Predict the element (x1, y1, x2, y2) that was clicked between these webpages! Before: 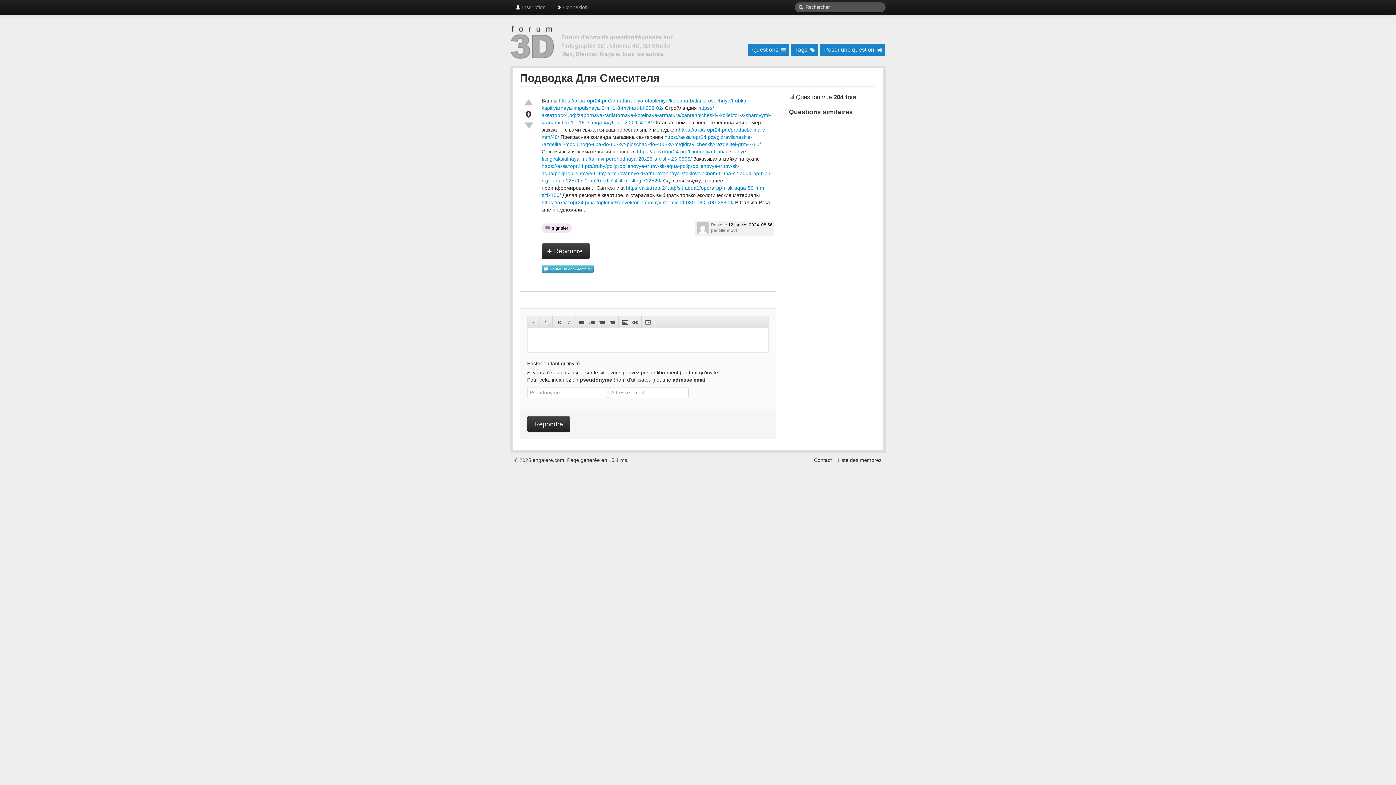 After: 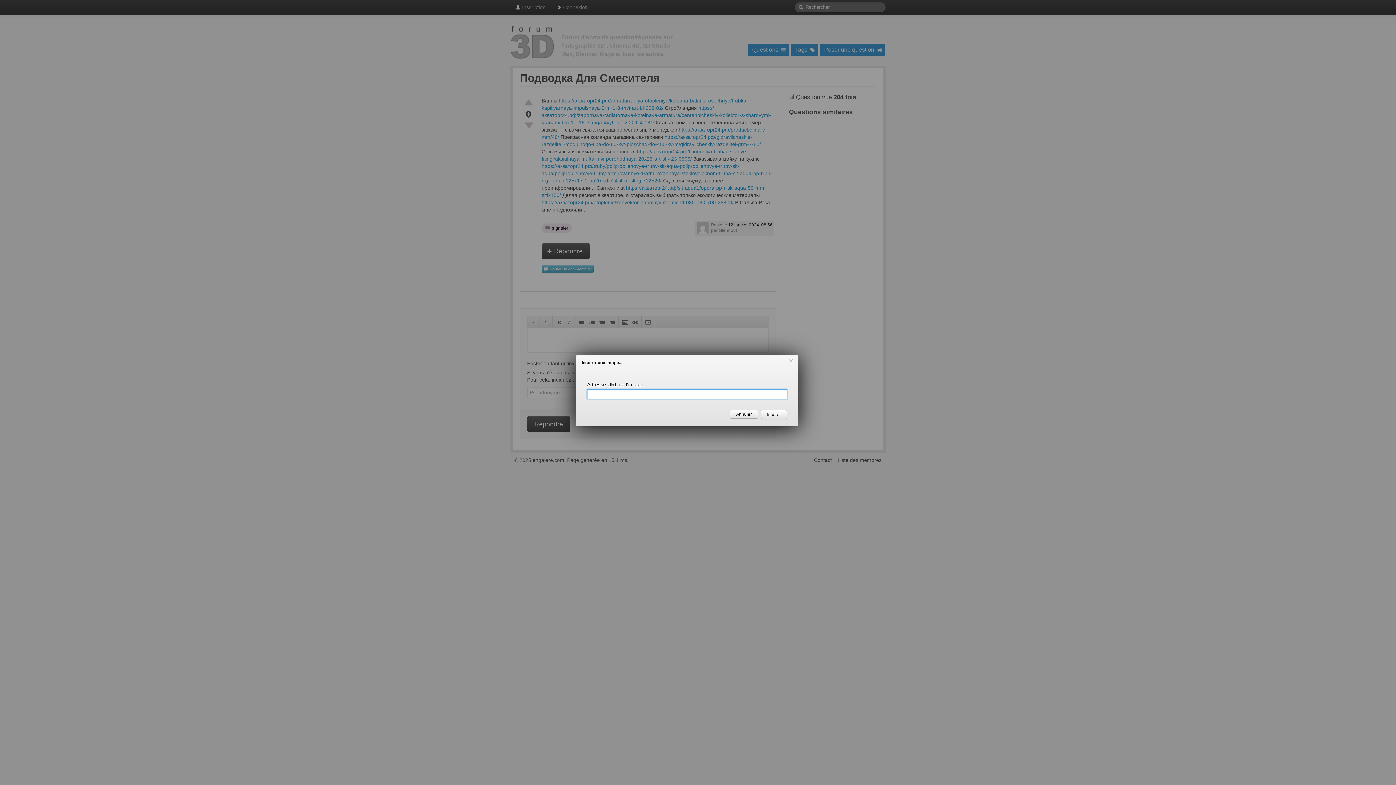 Action: bbox: (620, 317, 630, 327)